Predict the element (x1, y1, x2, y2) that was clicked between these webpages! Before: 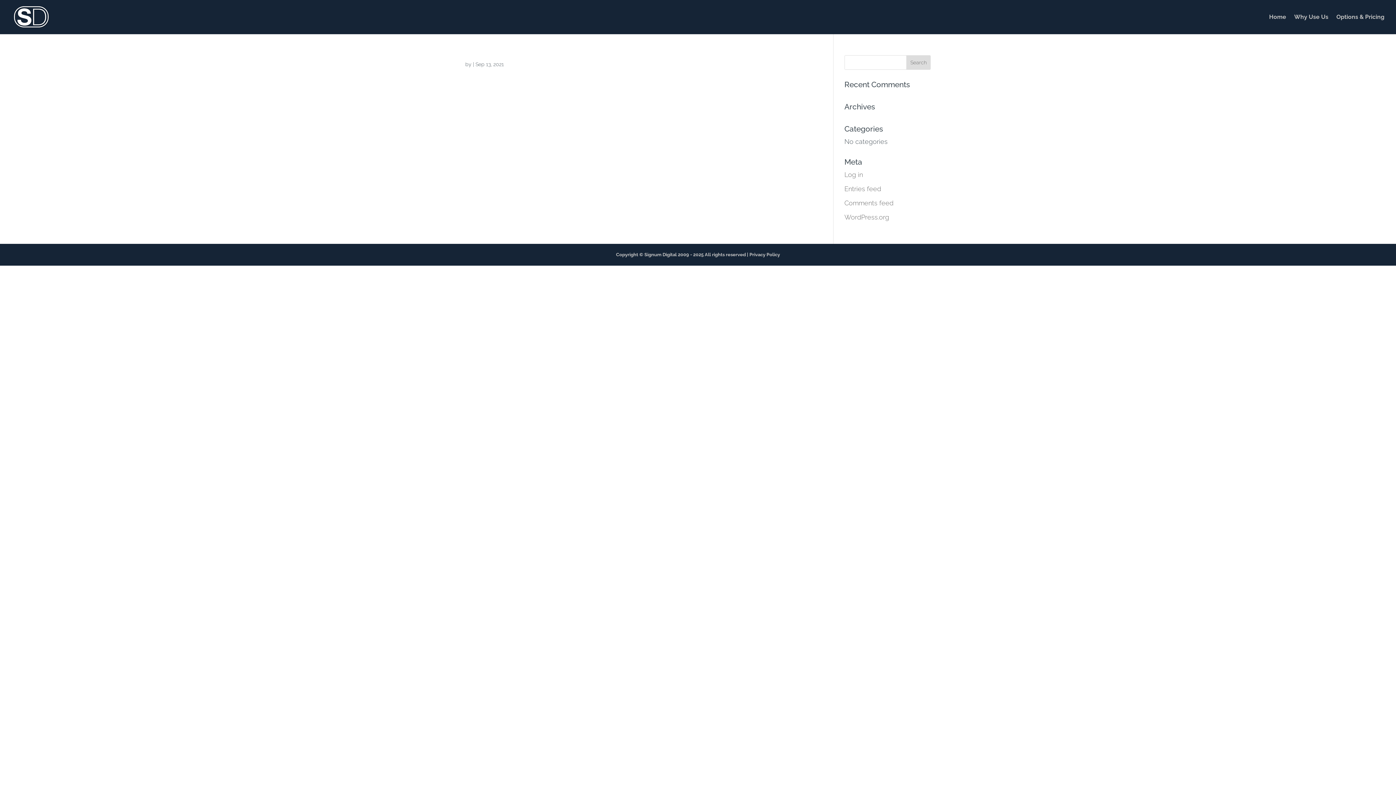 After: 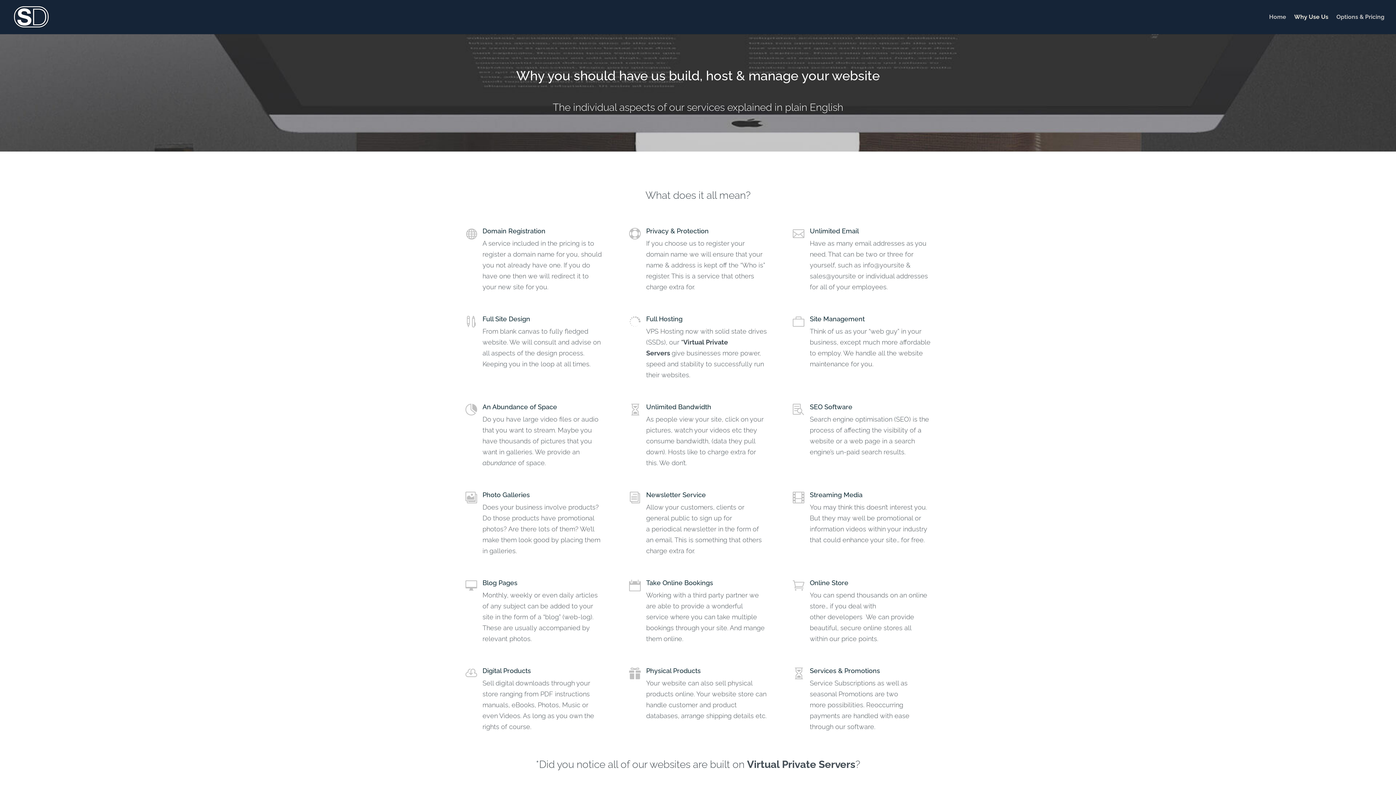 Action: label: Why Use Us bbox: (1294, 14, 1328, 34)